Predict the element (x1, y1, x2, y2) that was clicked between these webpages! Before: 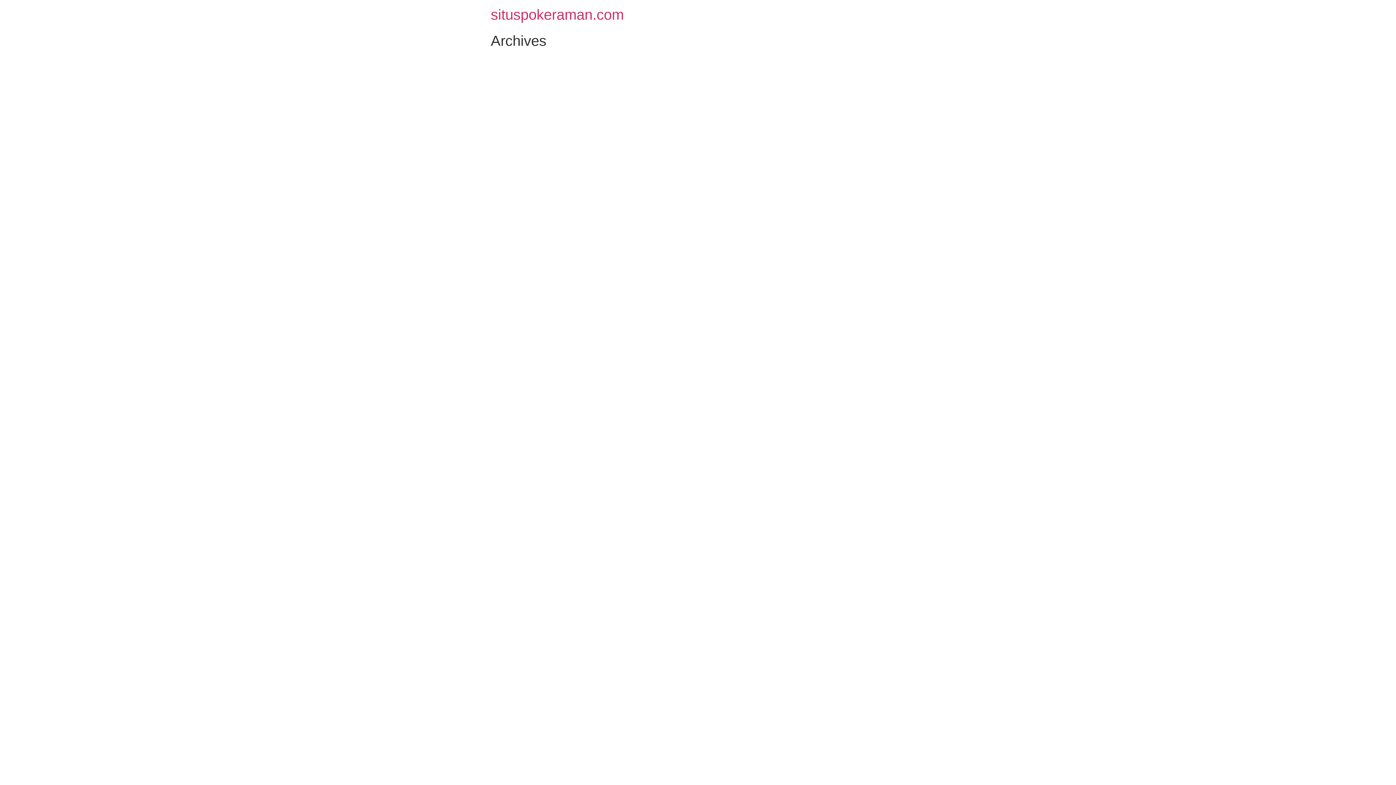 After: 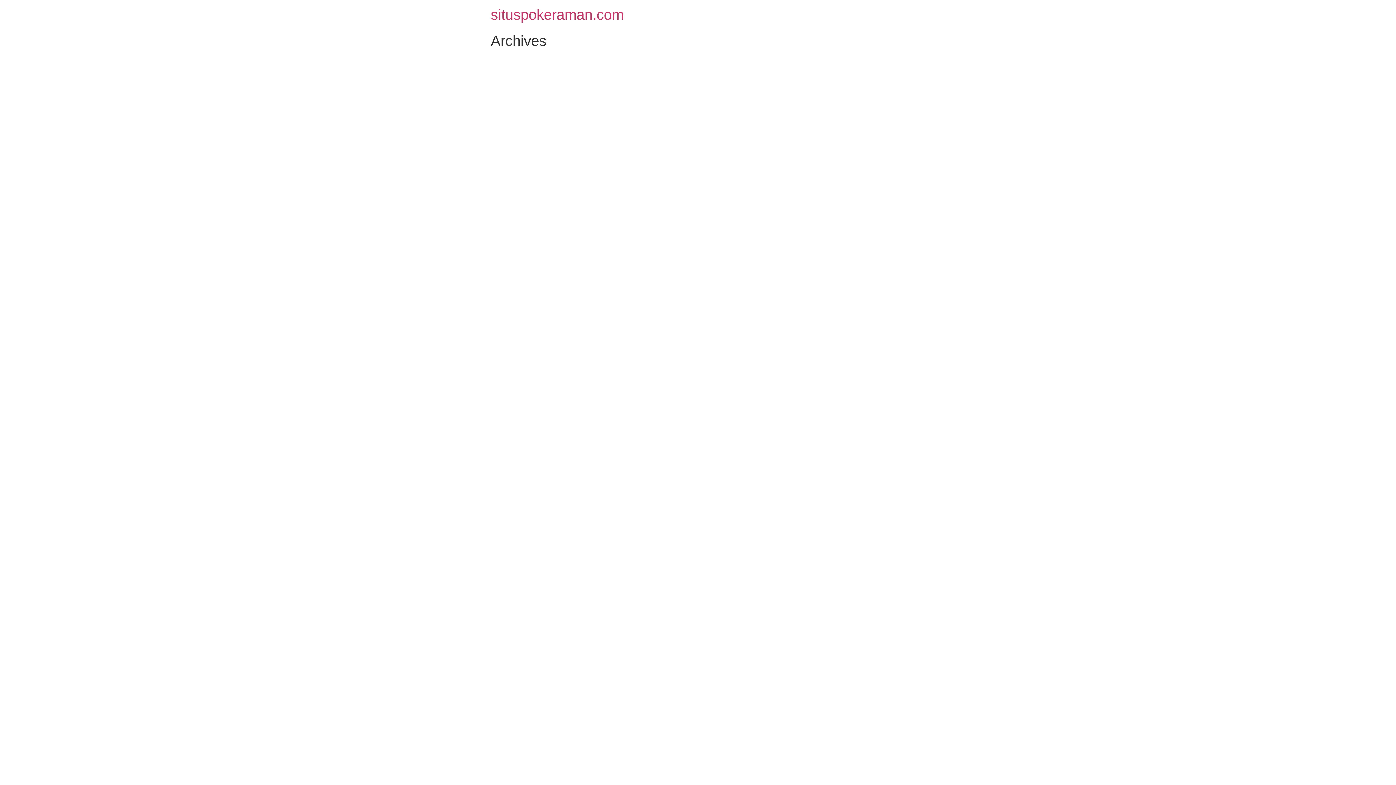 Action: label: situspokeraman.com bbox: (490, 6, 624, 22)